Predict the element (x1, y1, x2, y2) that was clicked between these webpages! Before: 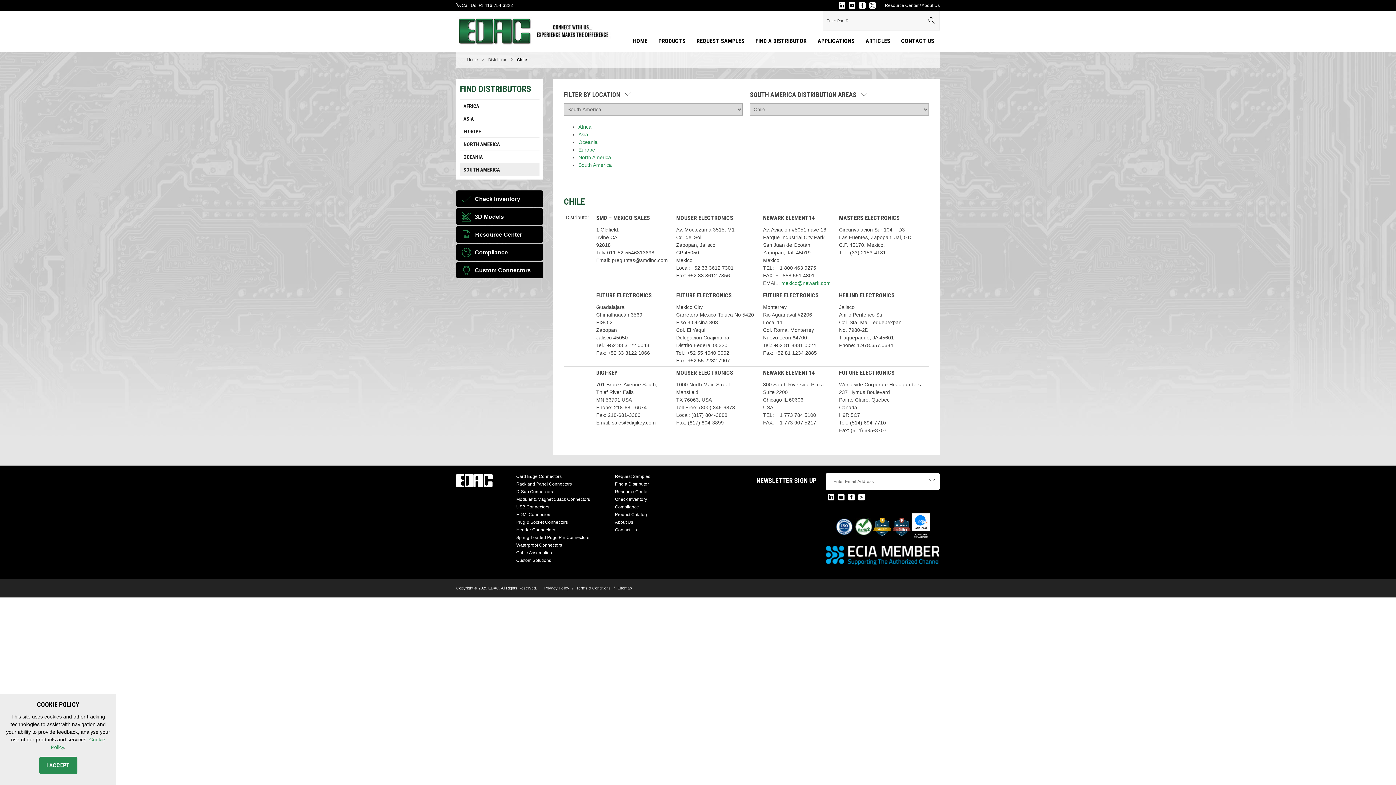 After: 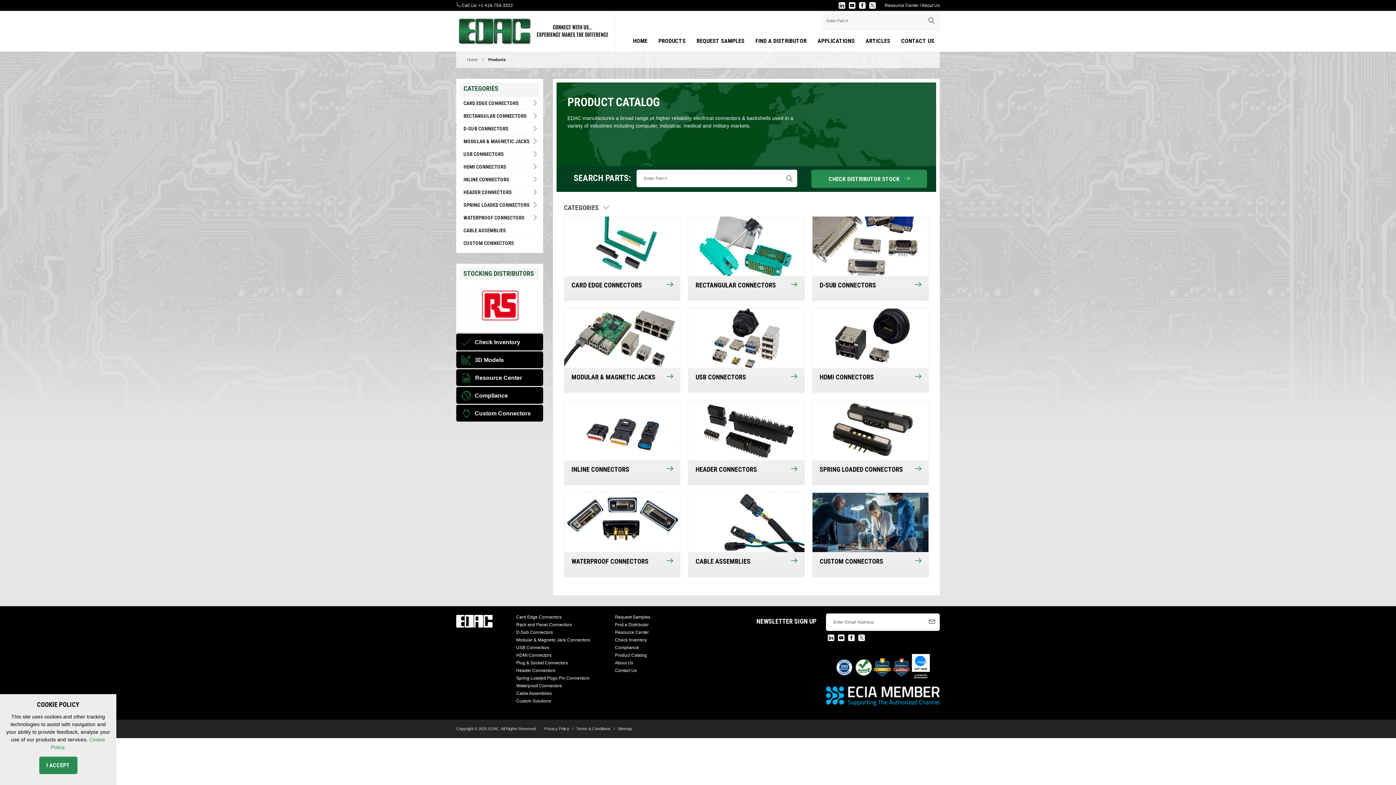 Action: bbox: (653, 30, 691, 51) label: PRODUCTS